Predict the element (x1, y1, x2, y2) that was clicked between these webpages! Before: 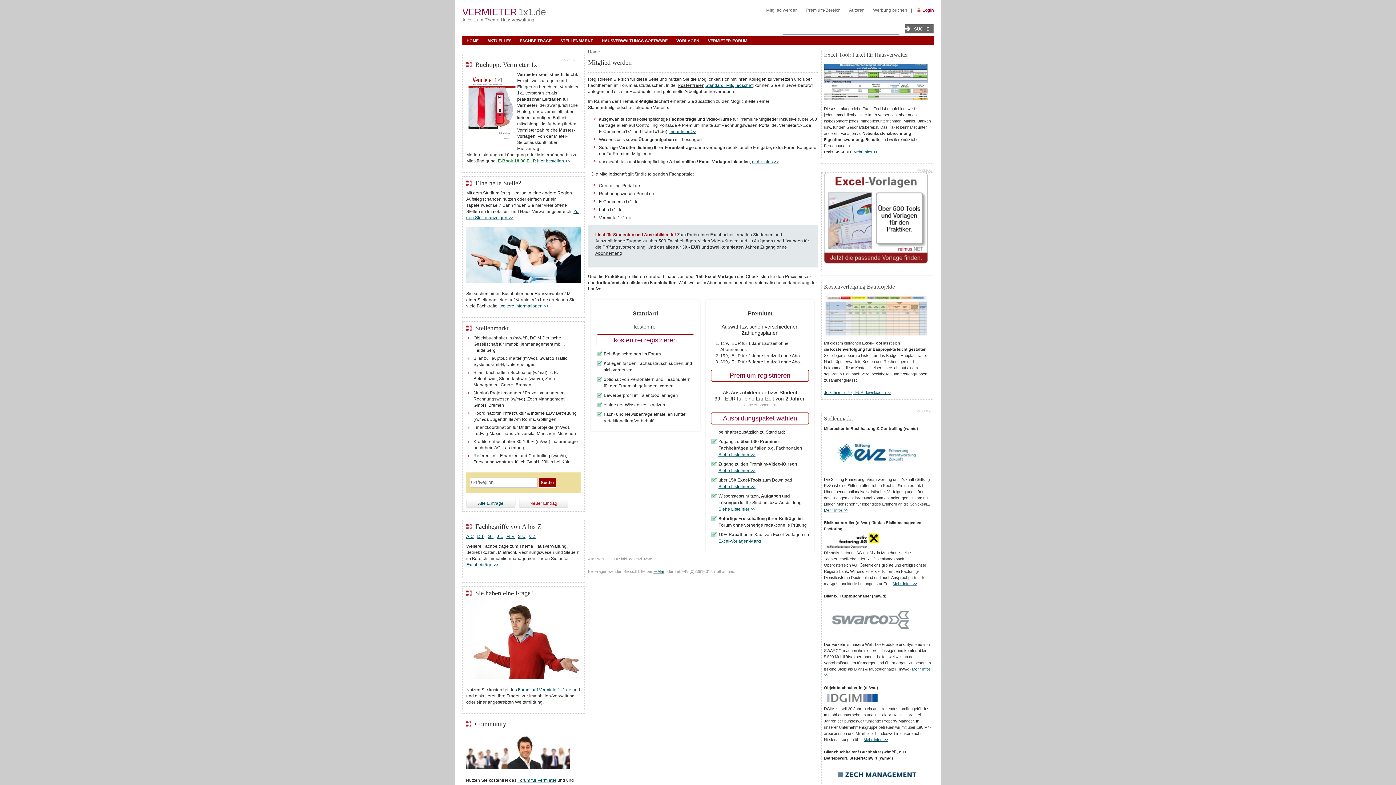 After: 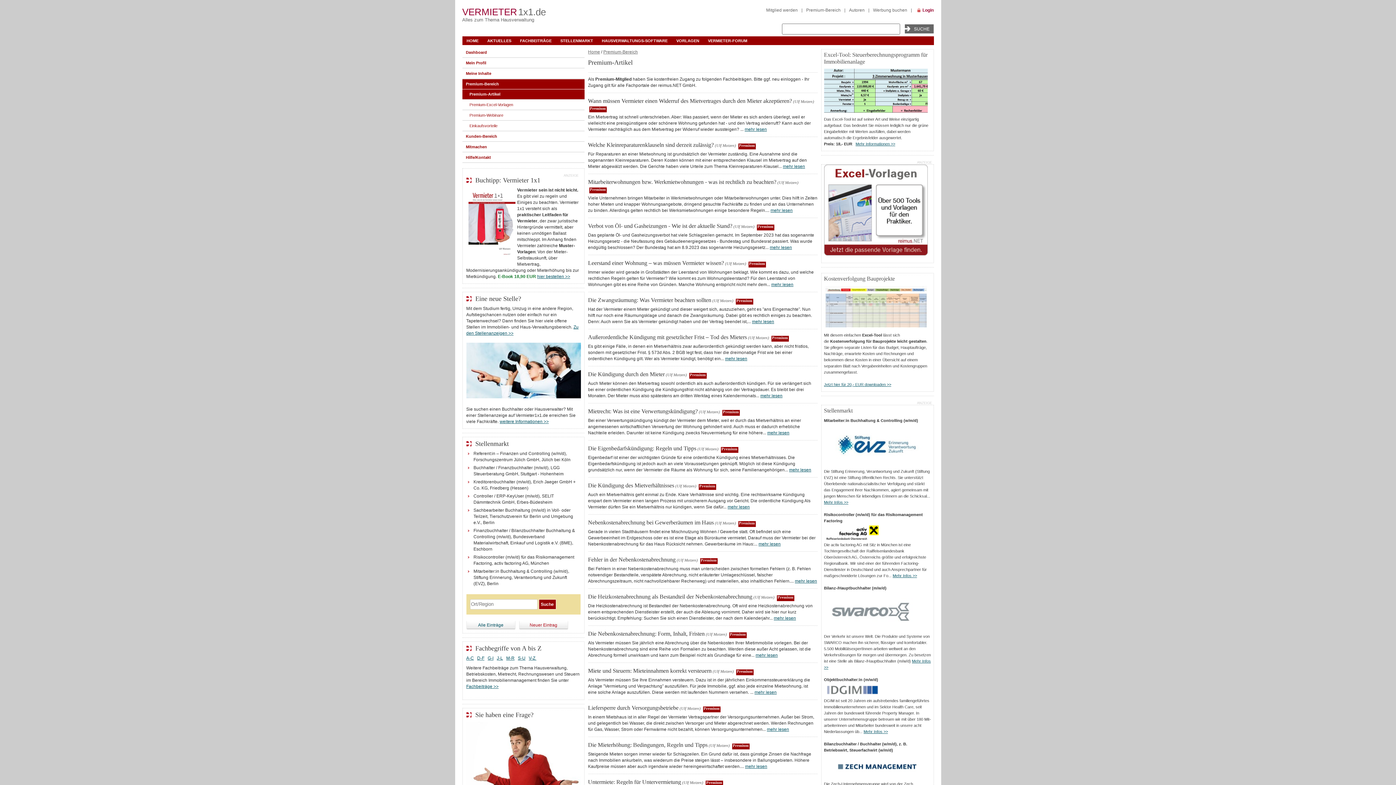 Action: label: mehr Infos >> bbox: (669, 129, 696, 134)